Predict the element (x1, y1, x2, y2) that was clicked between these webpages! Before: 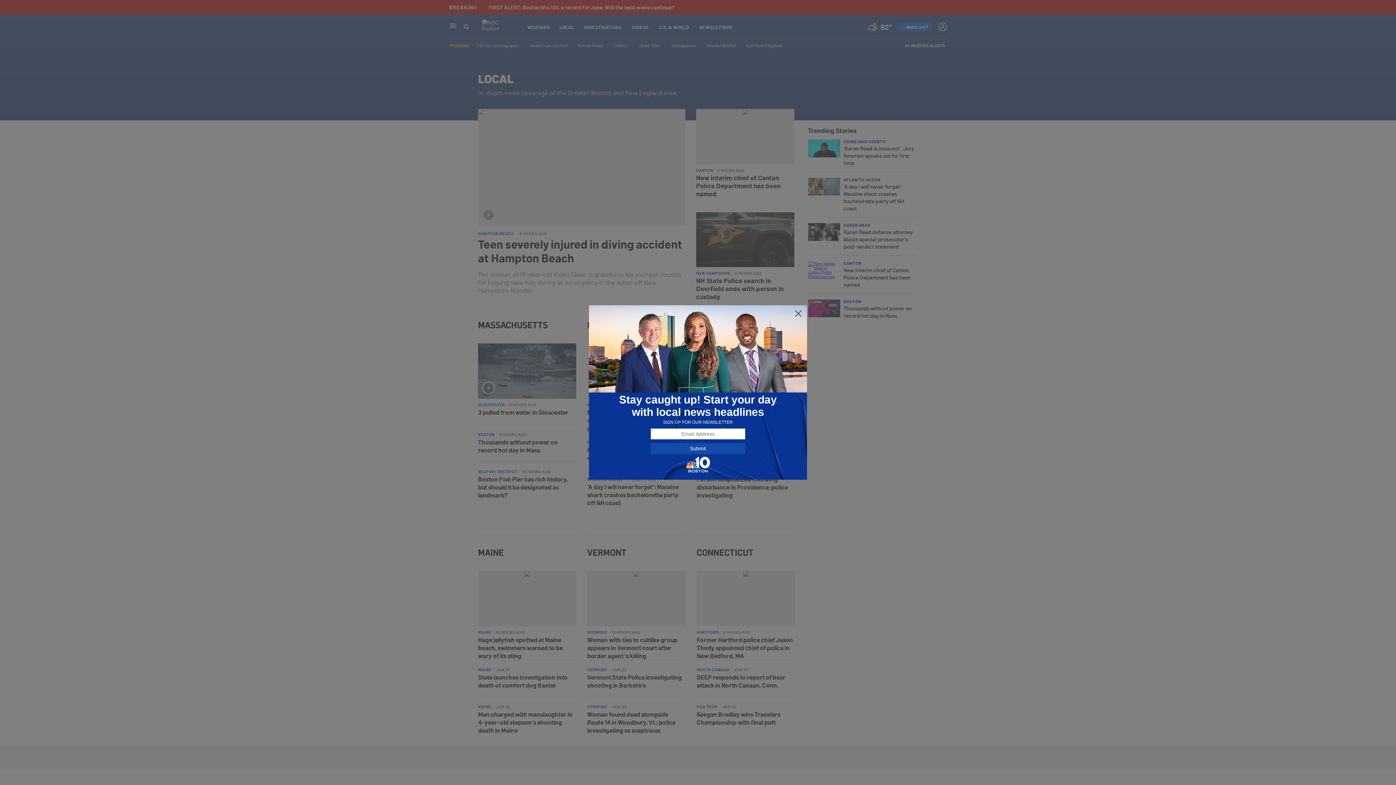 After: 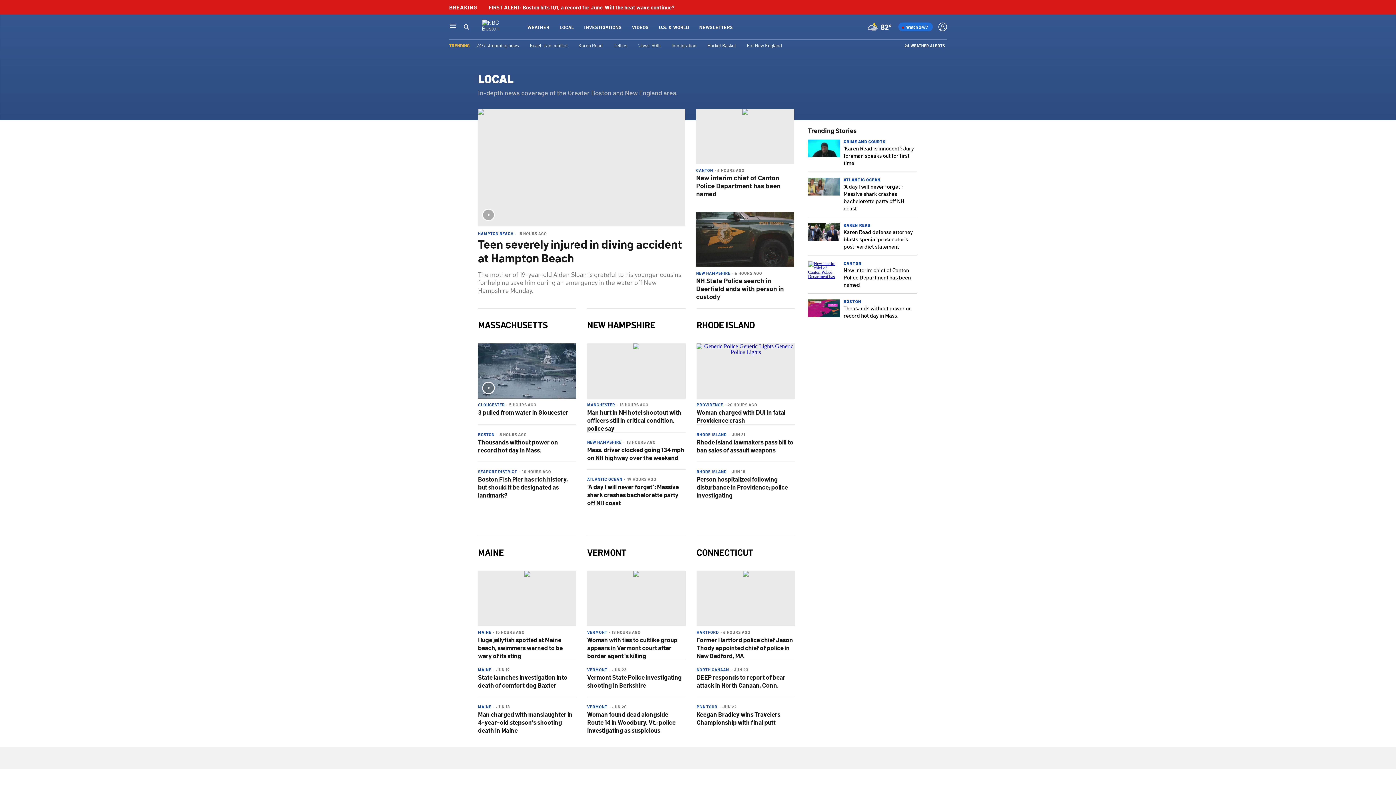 Action: bbox: (794, 309, 802, 318)